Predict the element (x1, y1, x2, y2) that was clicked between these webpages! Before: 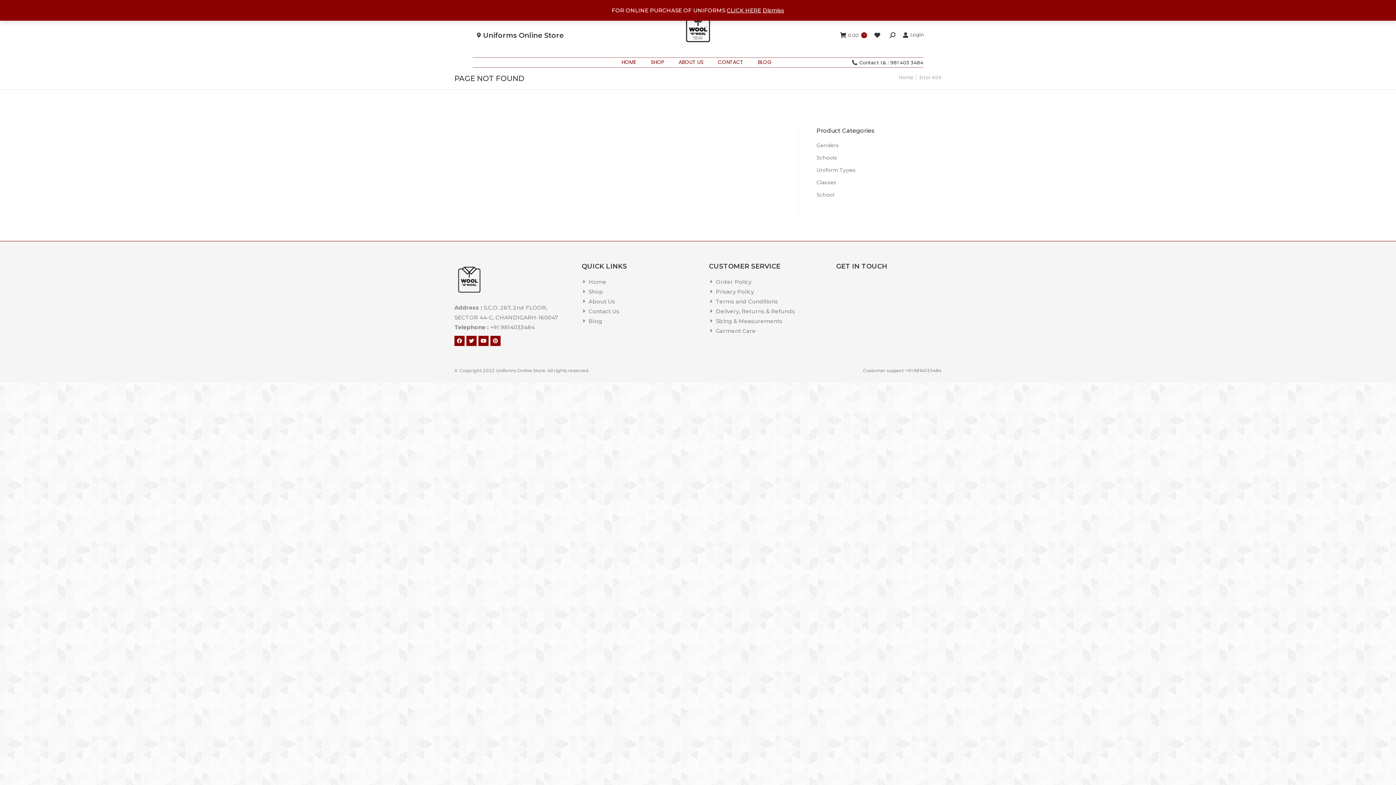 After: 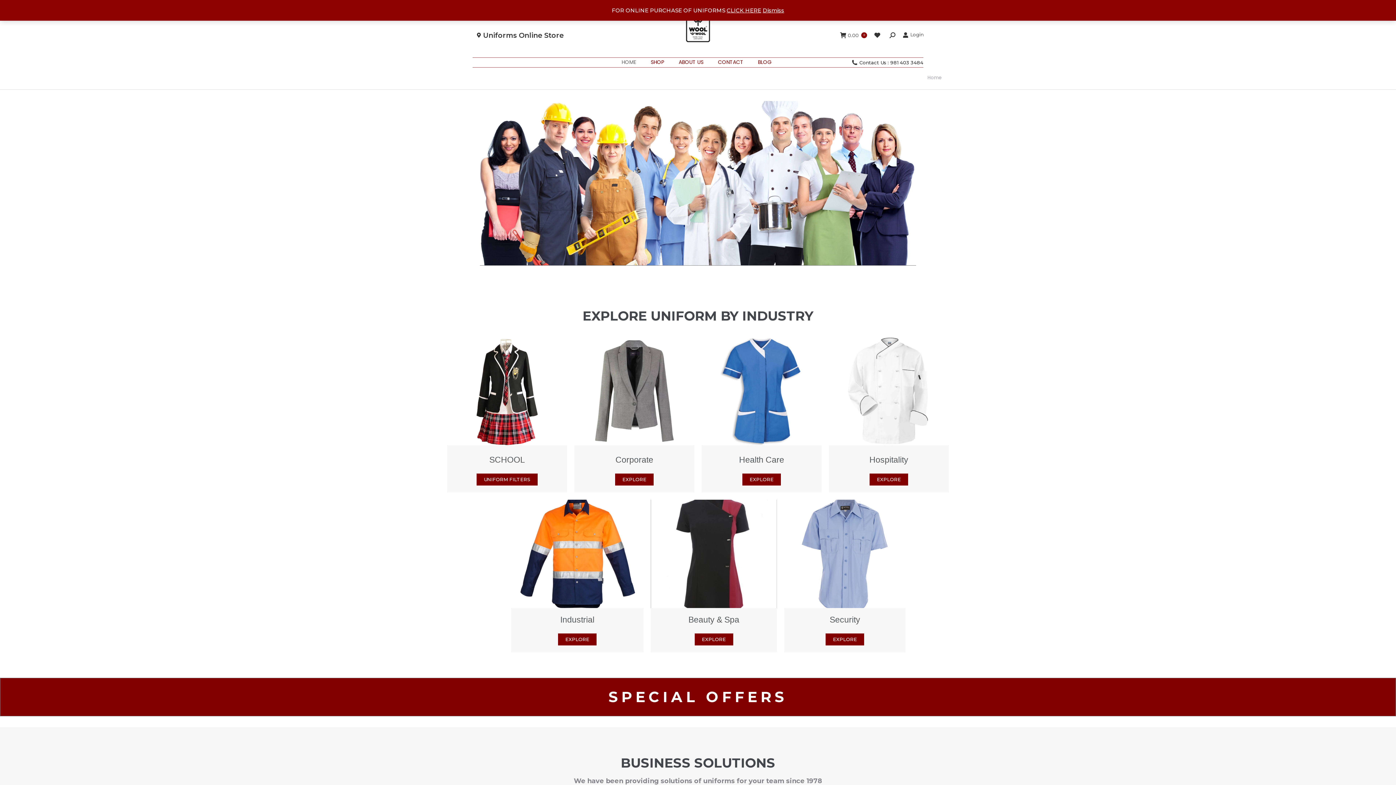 Action: bbox: (899, 74, 913, 81) label: Home